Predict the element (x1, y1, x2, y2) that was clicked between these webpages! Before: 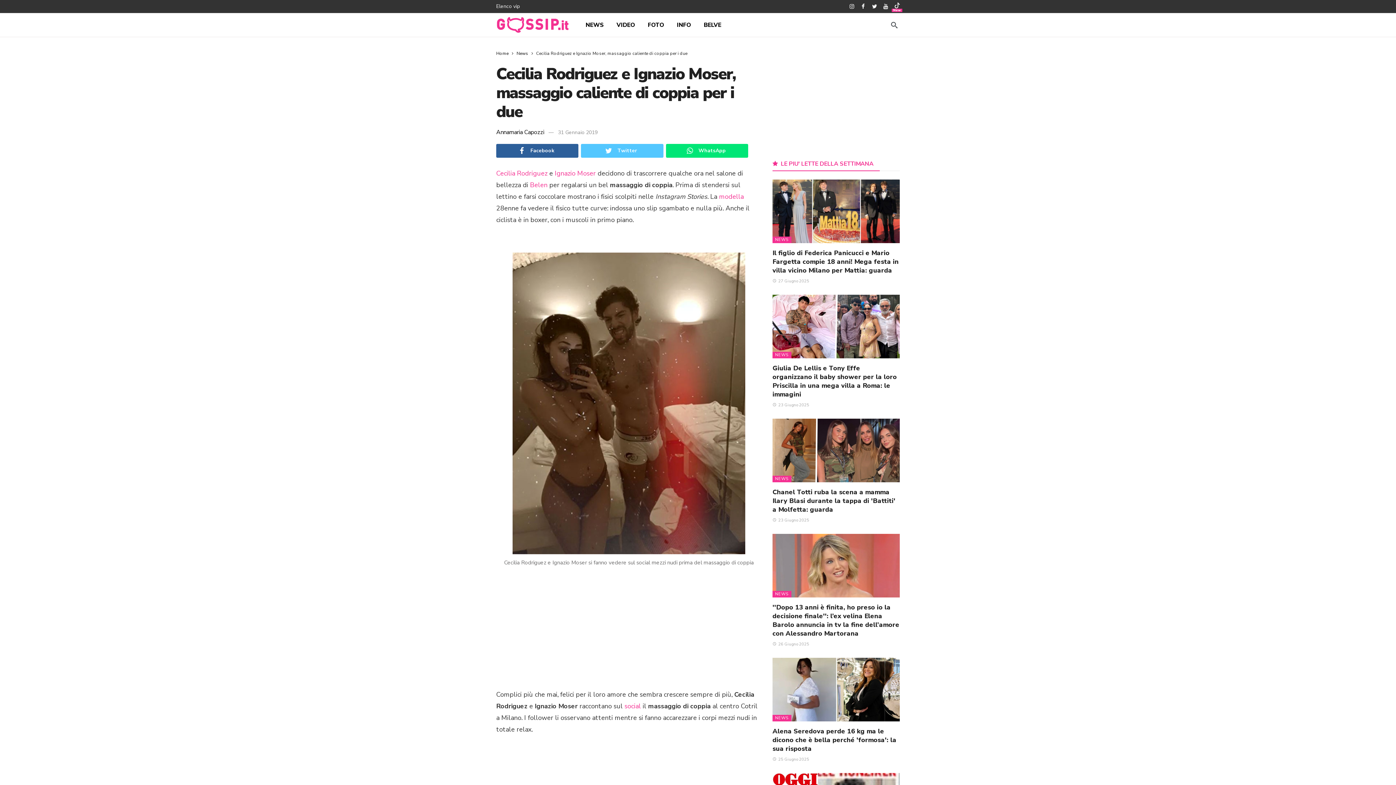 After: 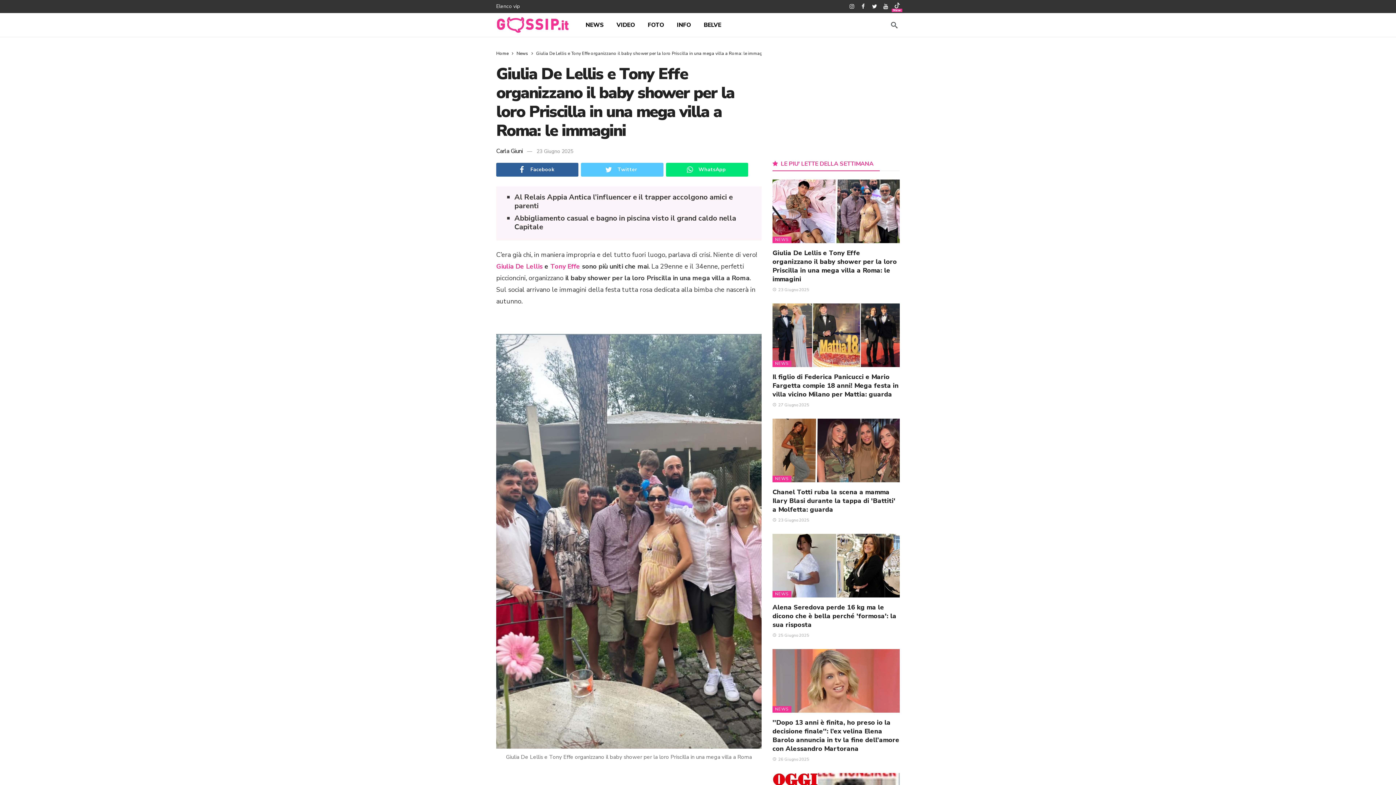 Action: bbox: (772, 294, 900, 358)